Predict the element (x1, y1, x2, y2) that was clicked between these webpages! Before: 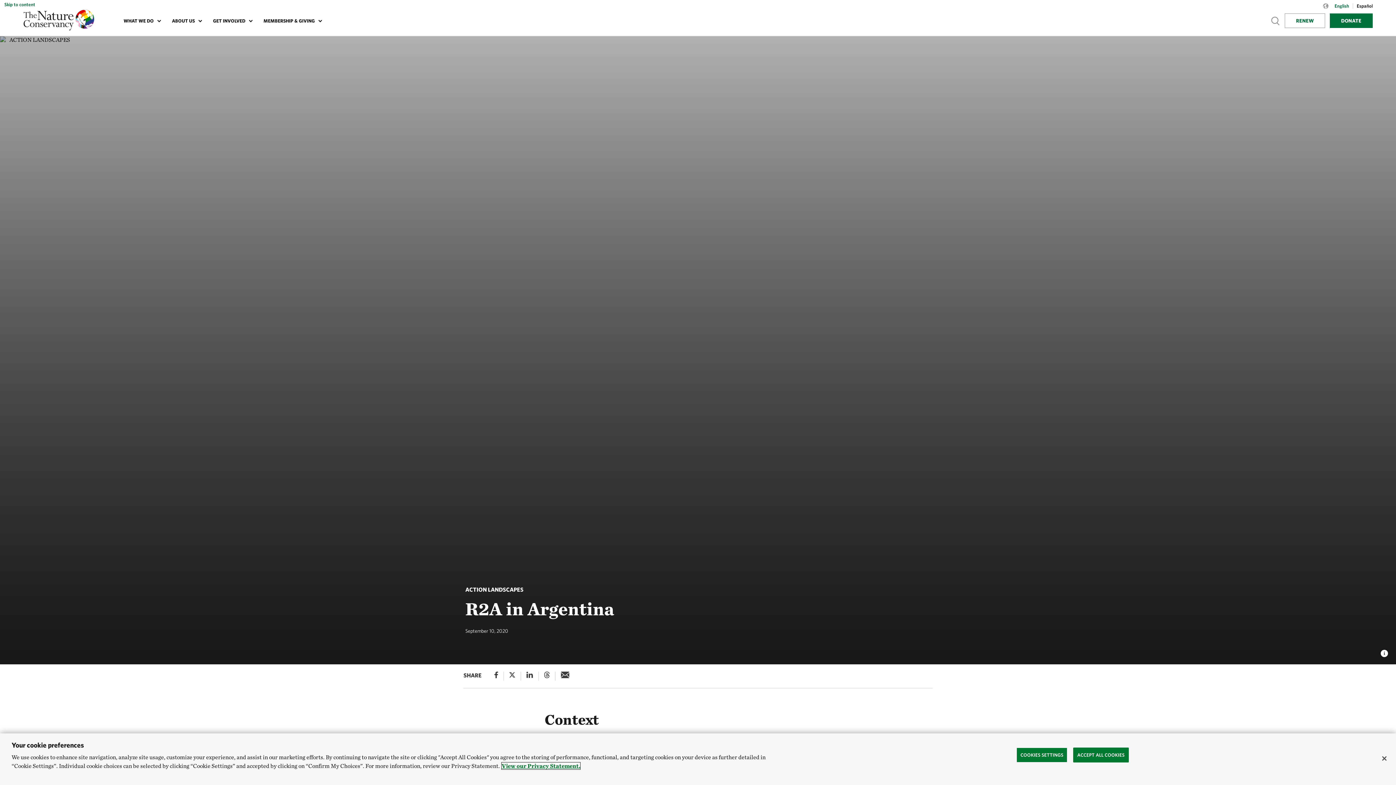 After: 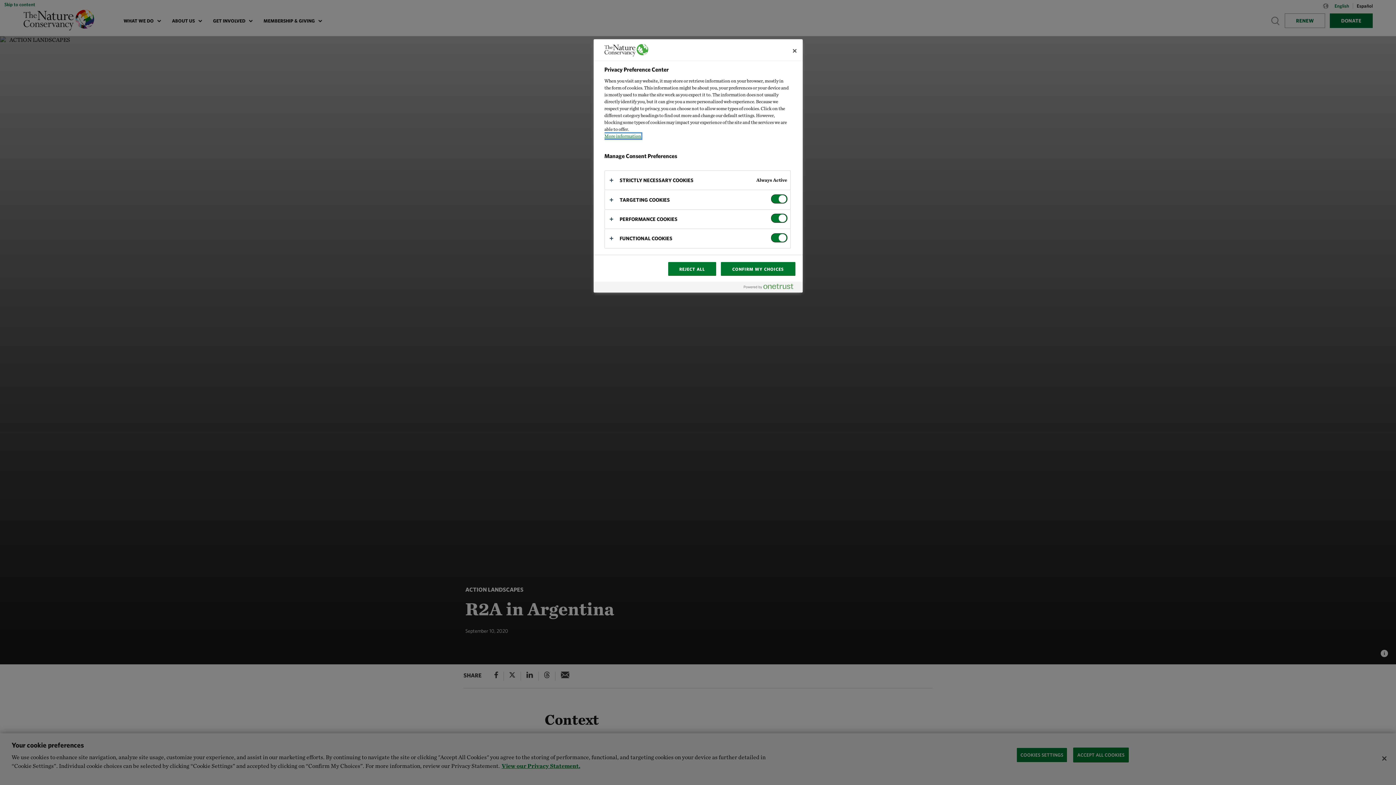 Action: bbox: (1016, 748, 1067, 762) label: COOKIES SETTINGS